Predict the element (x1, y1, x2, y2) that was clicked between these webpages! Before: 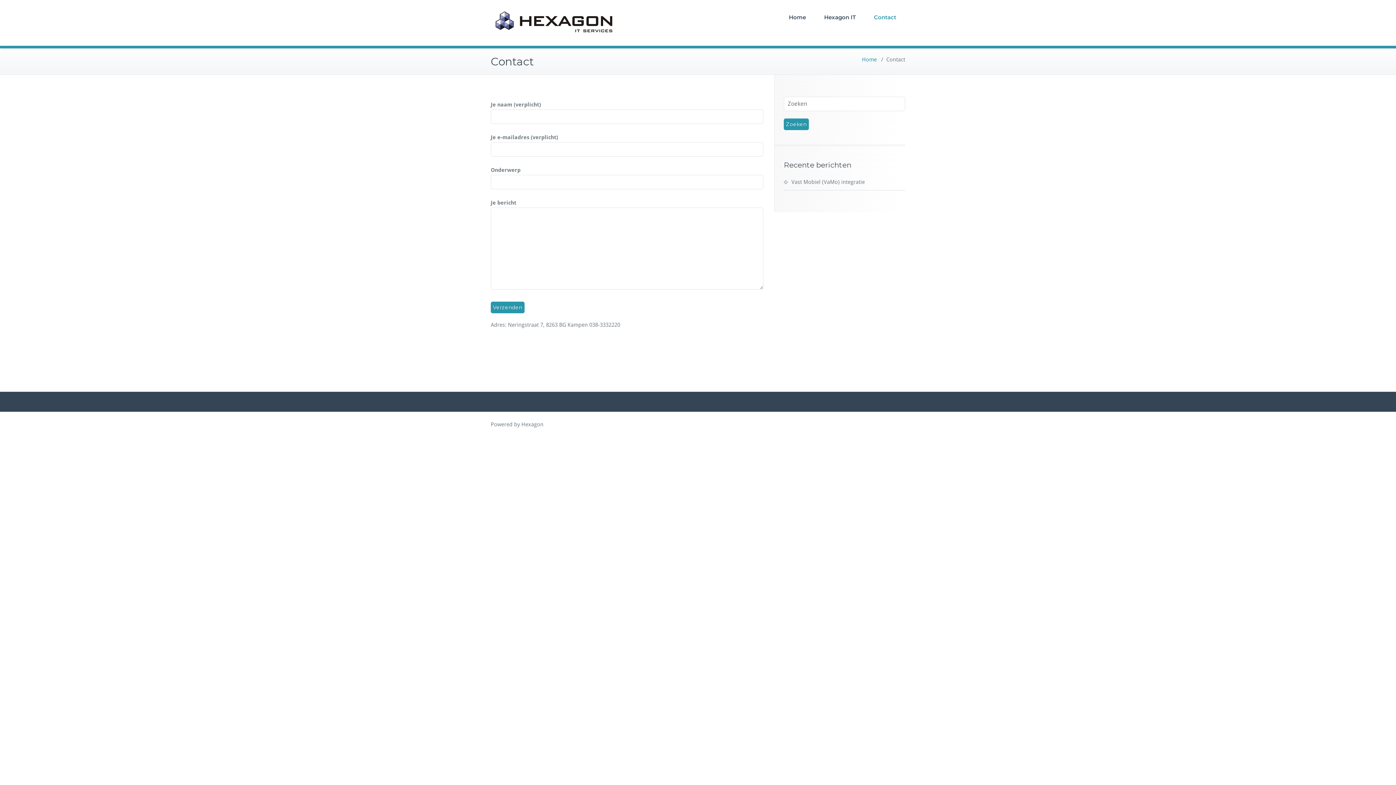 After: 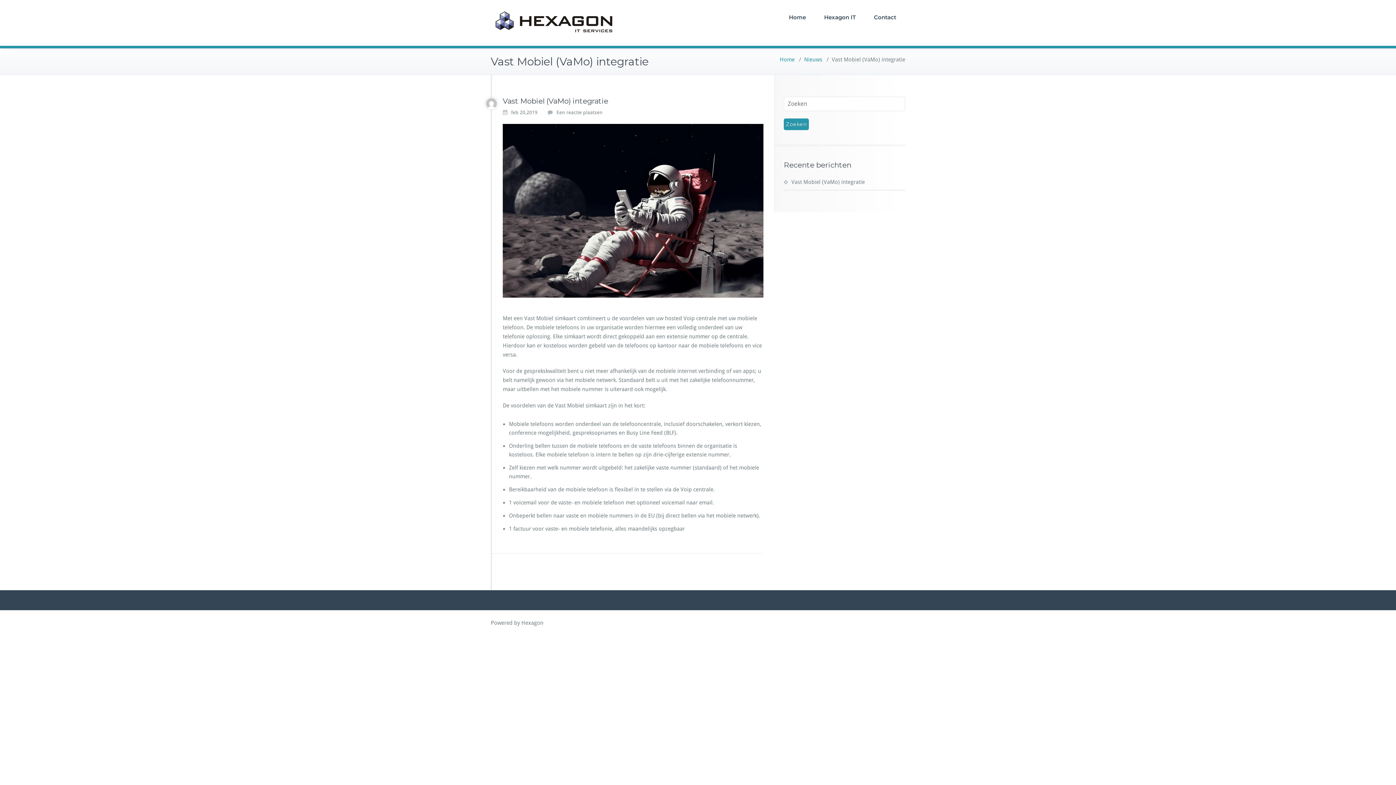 Action: label: Vast Mobiel (VaMo) integratie bbox: (784, 178, 865, 185)